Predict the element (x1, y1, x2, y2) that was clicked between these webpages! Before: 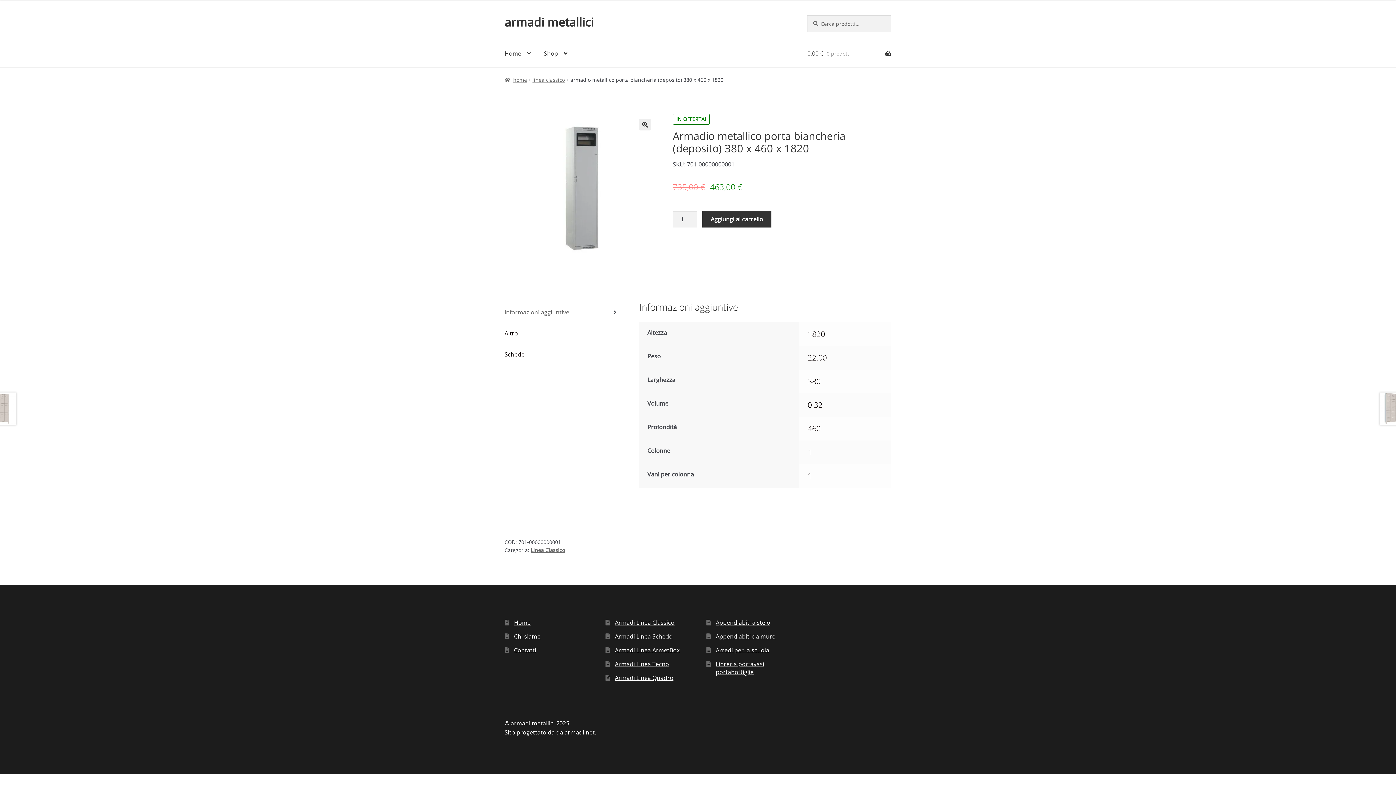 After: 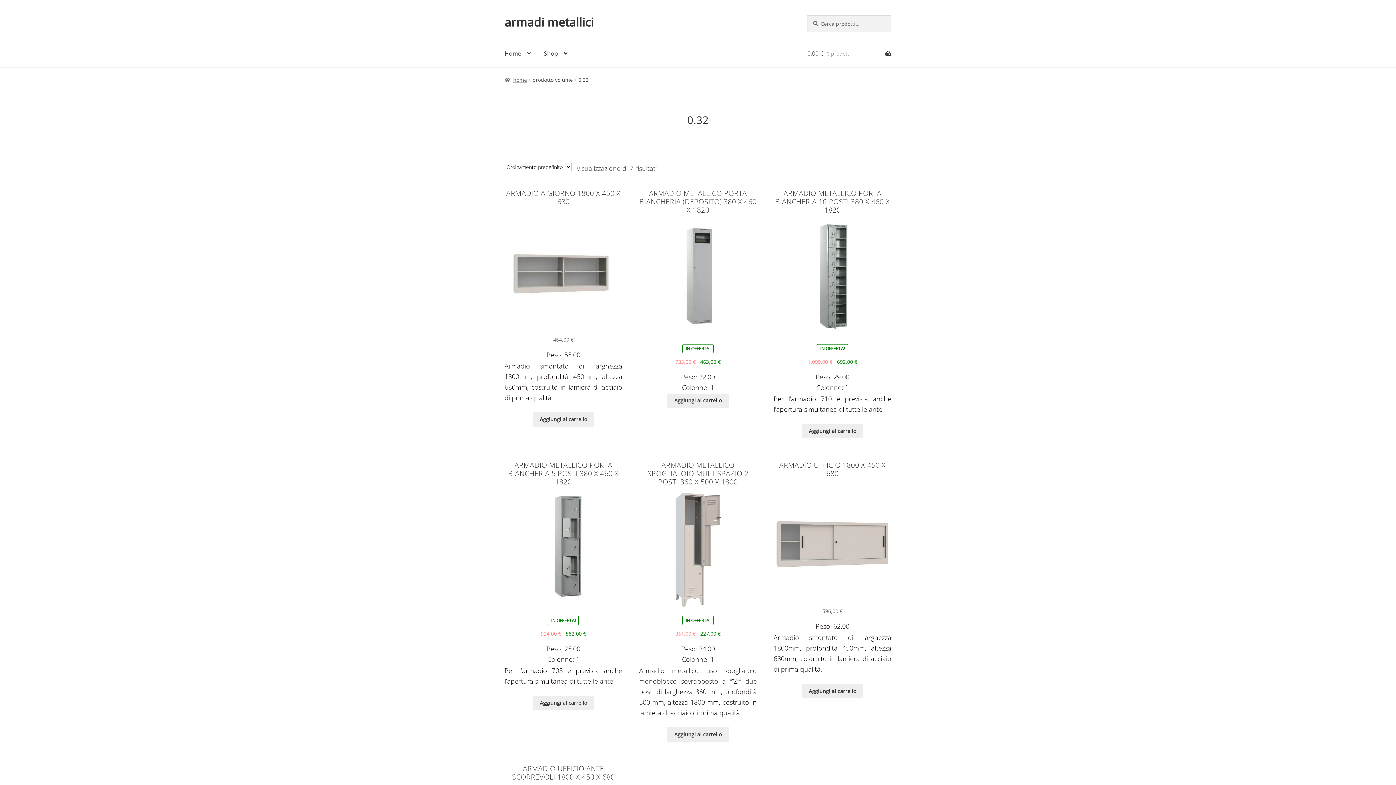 Action: bbox: (807, 400, 822, 410) label: 0.32